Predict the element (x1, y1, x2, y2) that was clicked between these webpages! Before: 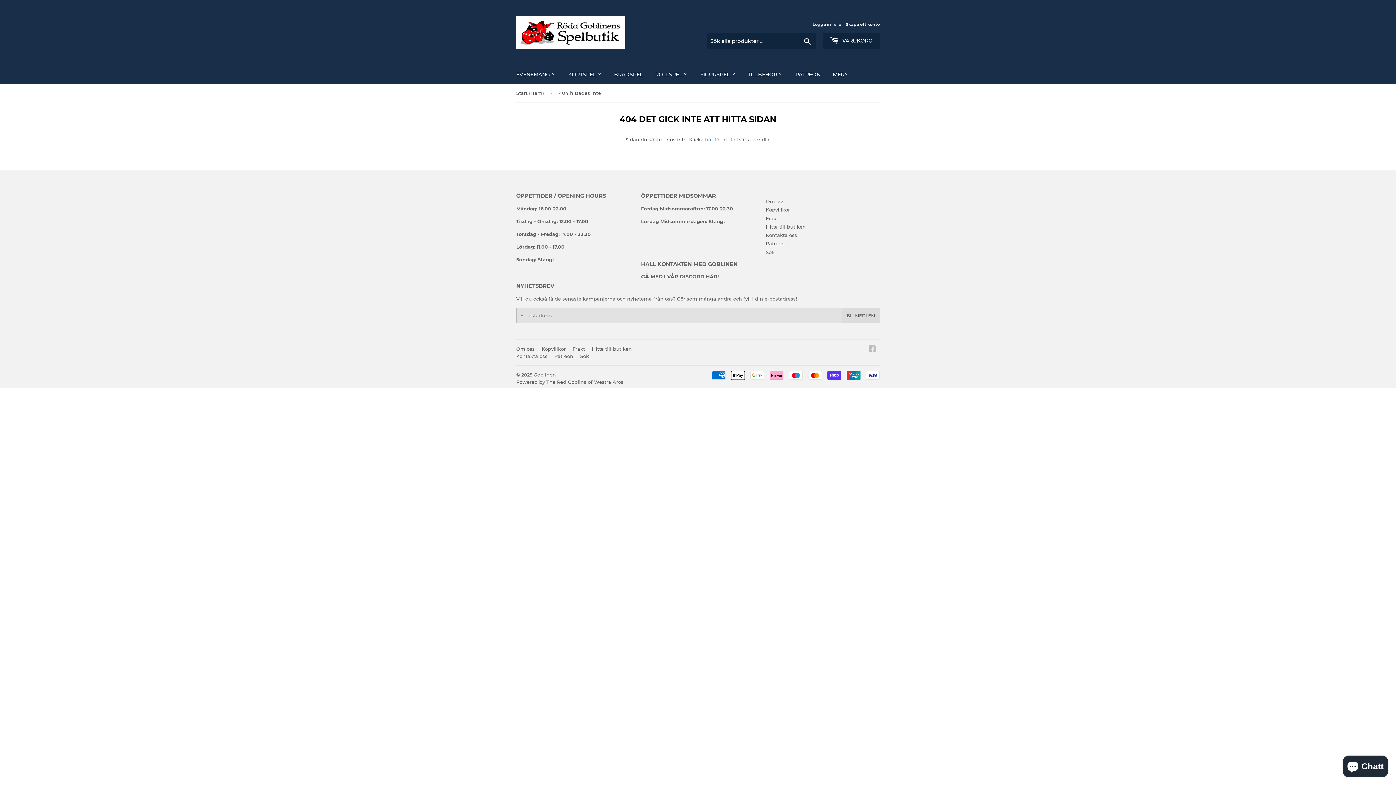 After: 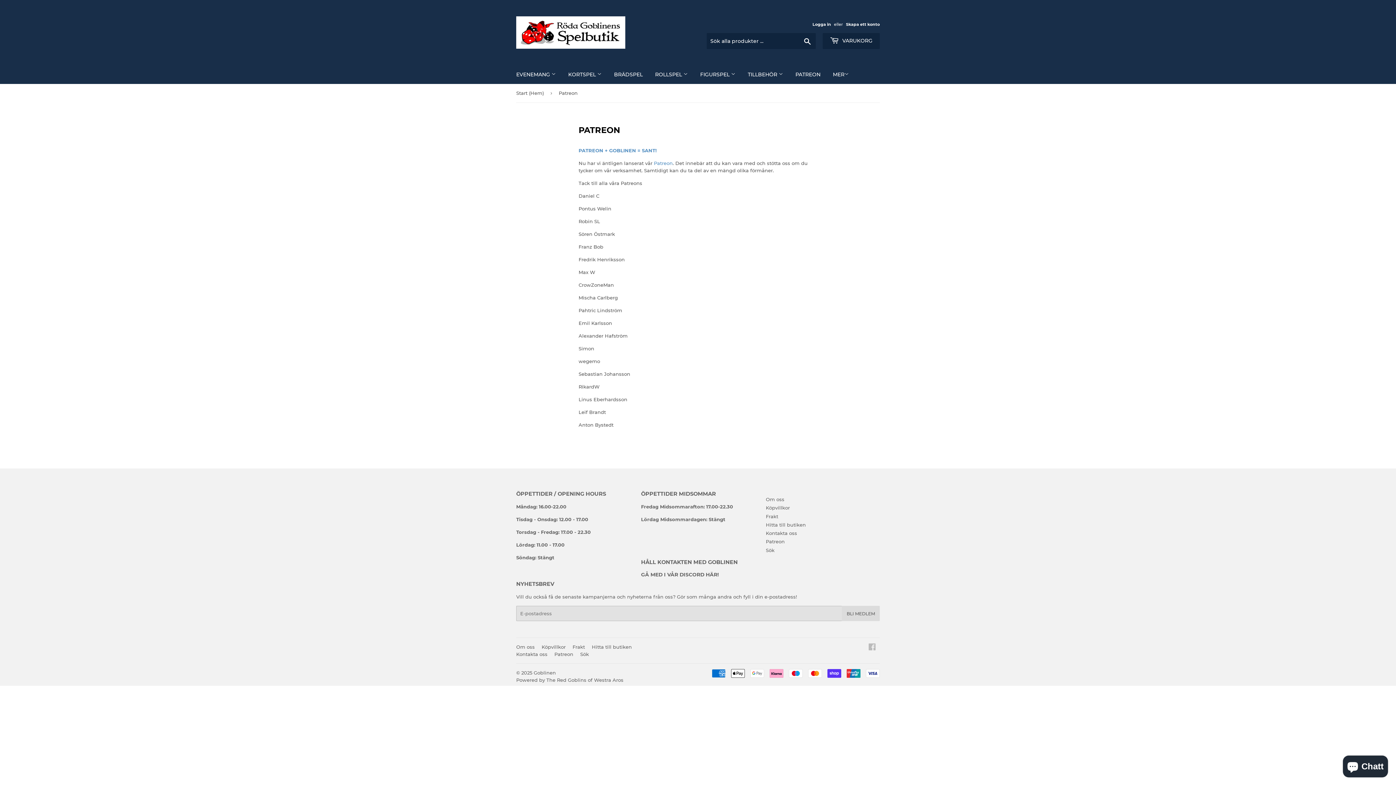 Action: label: Patreon bbox: (554, 353, 573, 359)